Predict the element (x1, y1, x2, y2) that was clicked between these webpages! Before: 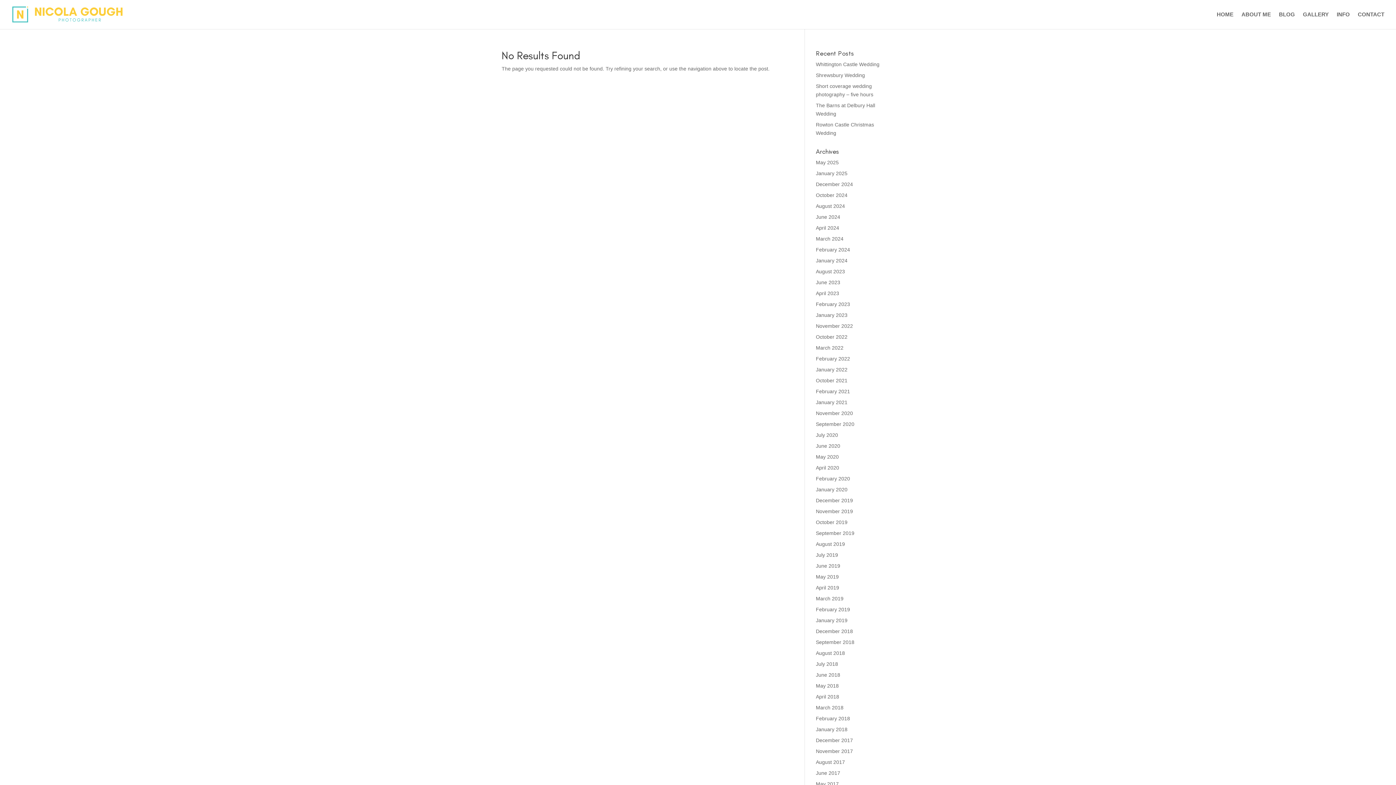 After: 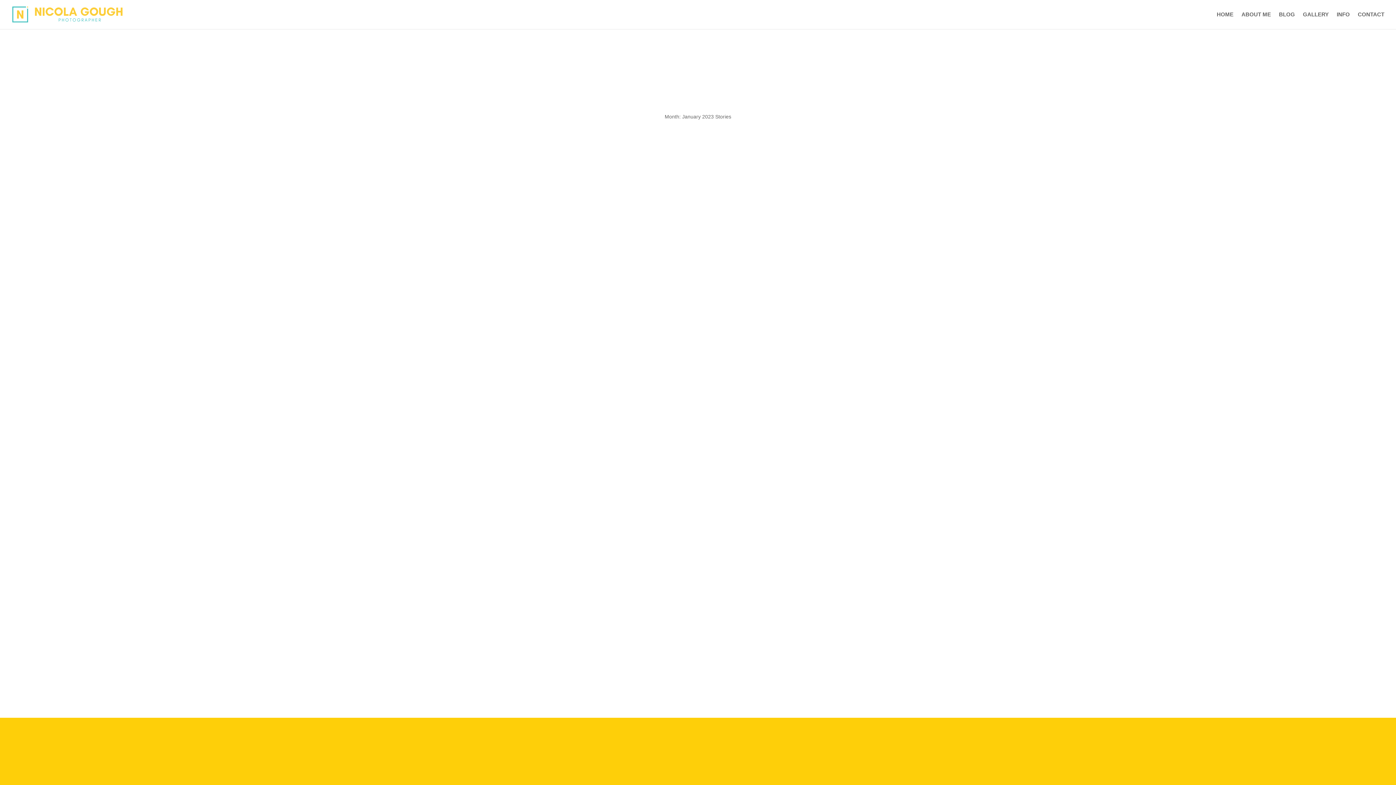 Action: bbox: (816, 312, 847, 318) label: January 2023